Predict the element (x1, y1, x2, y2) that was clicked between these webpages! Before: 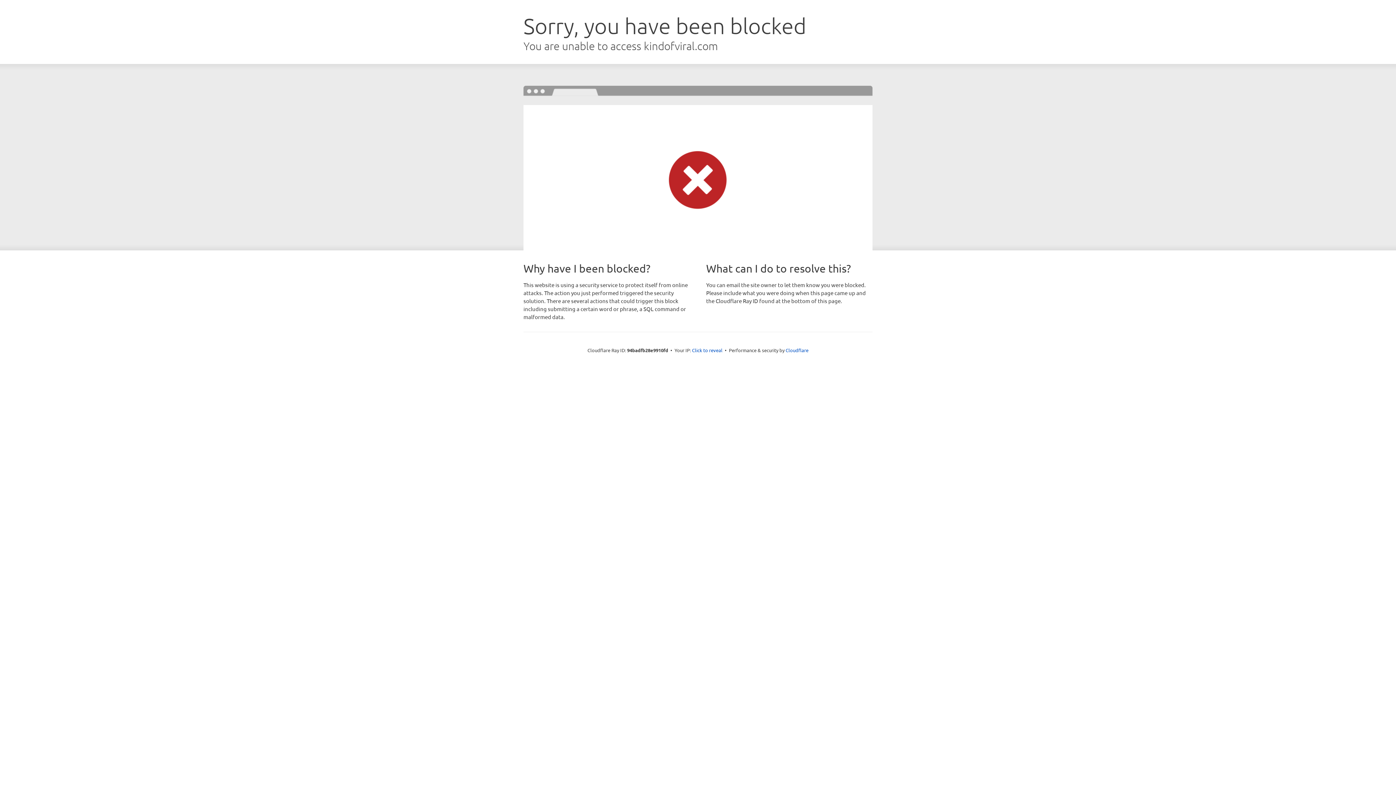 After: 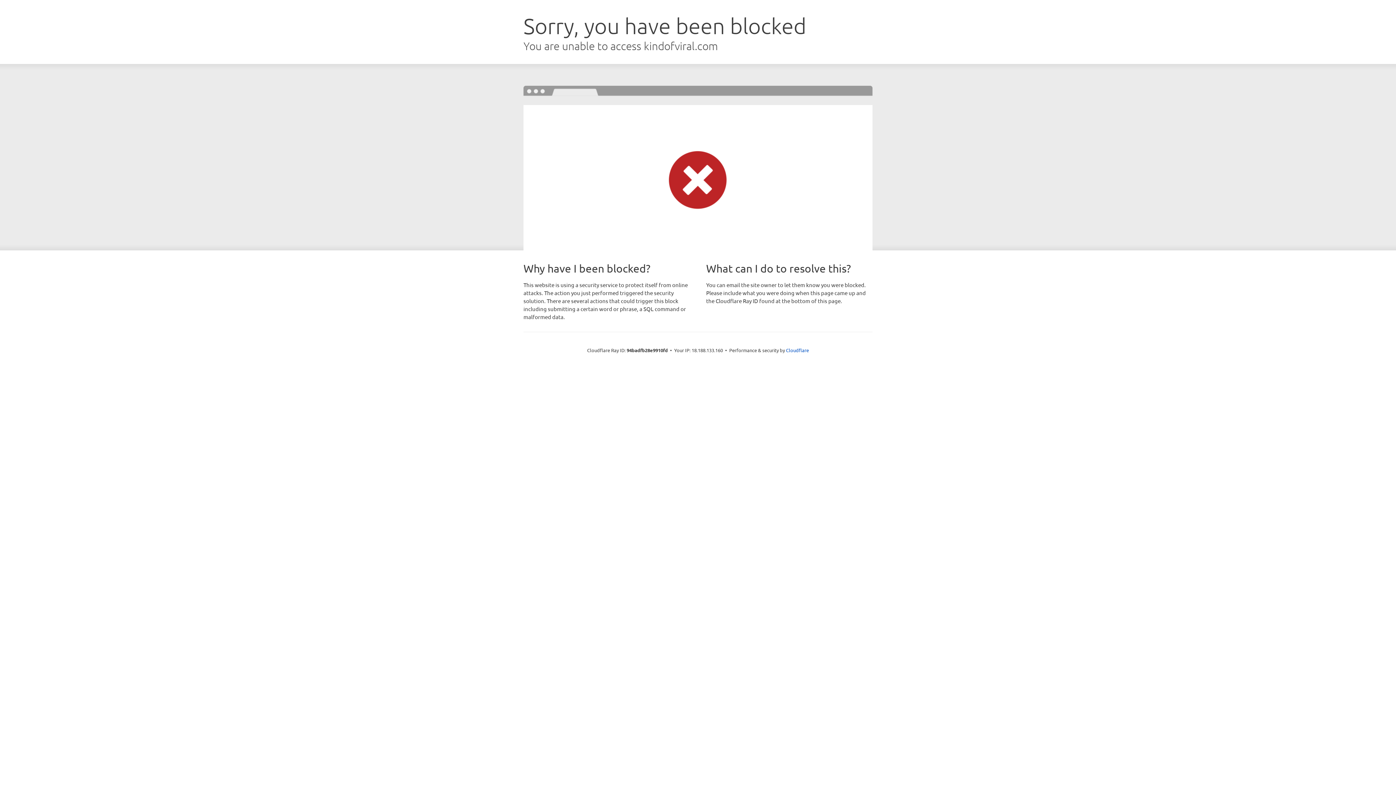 Action: bbox: (692, 346, 722, 353) label: Click to reveal